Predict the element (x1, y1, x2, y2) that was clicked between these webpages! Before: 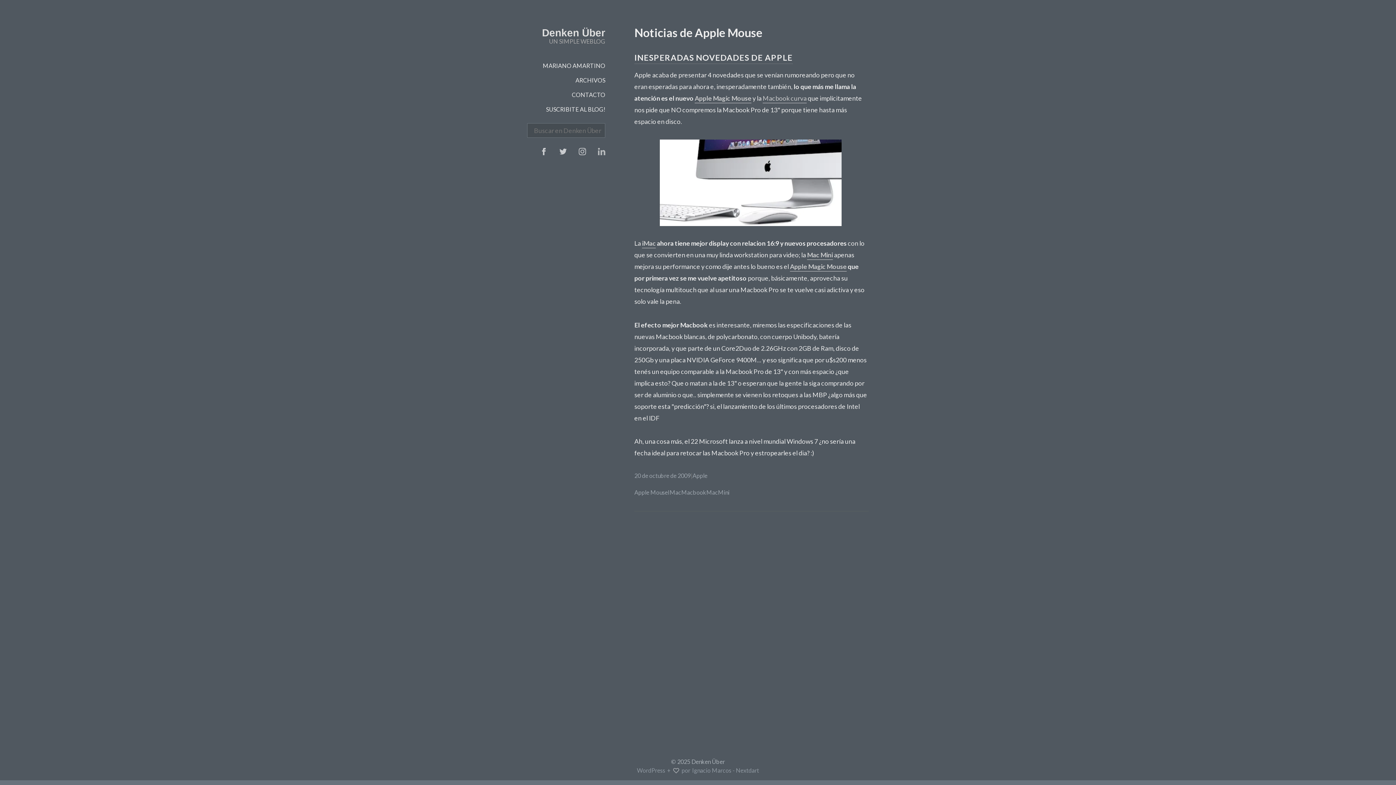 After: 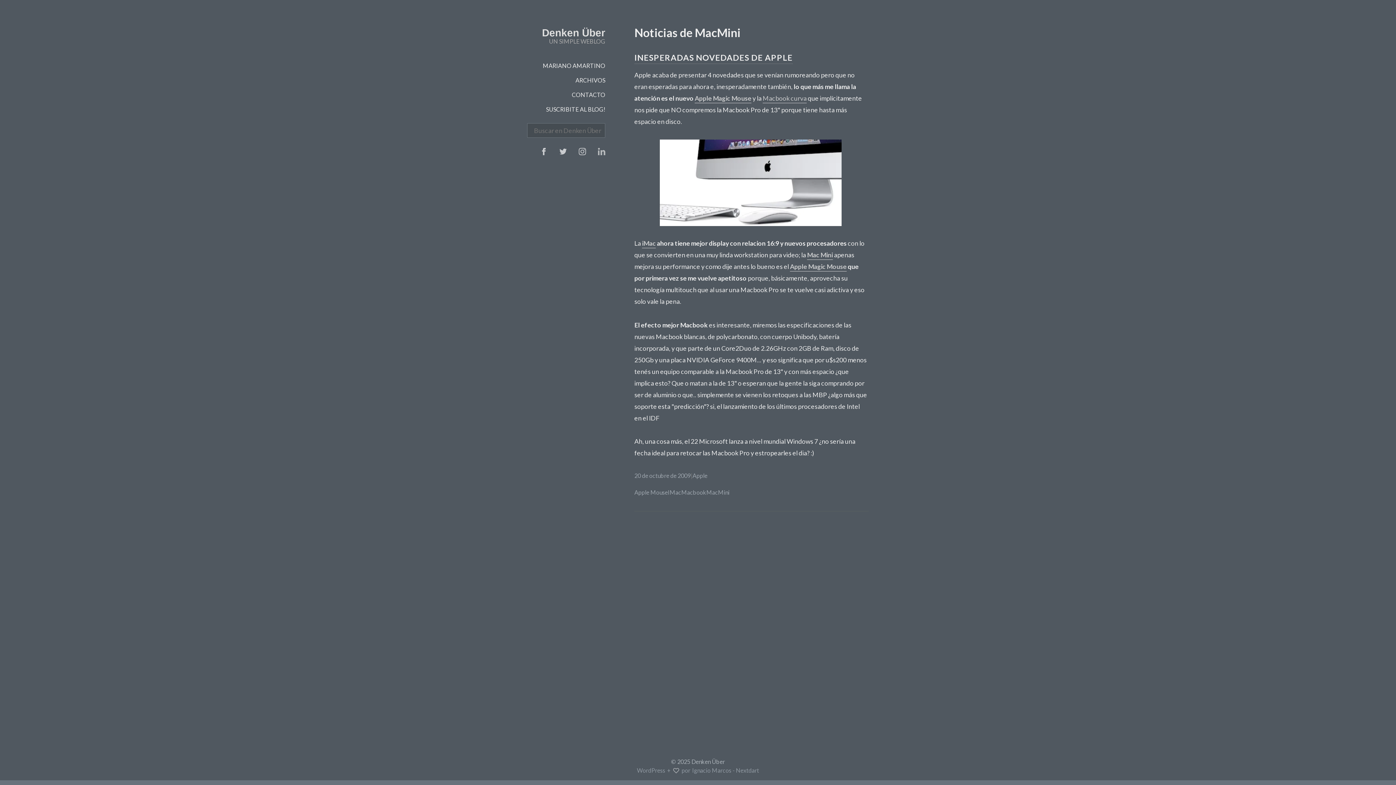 Action: bbox: (706, 488, 729, 496) label: MacMini